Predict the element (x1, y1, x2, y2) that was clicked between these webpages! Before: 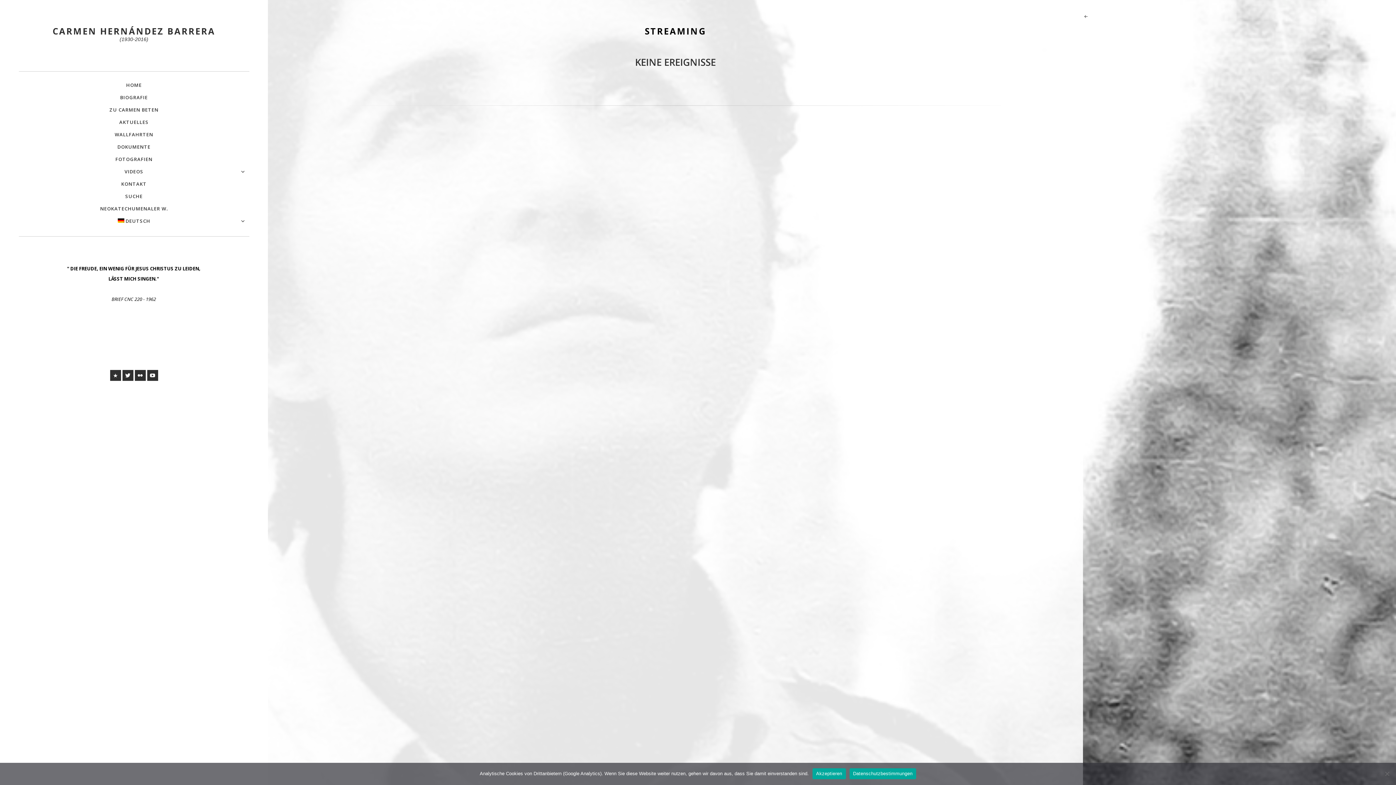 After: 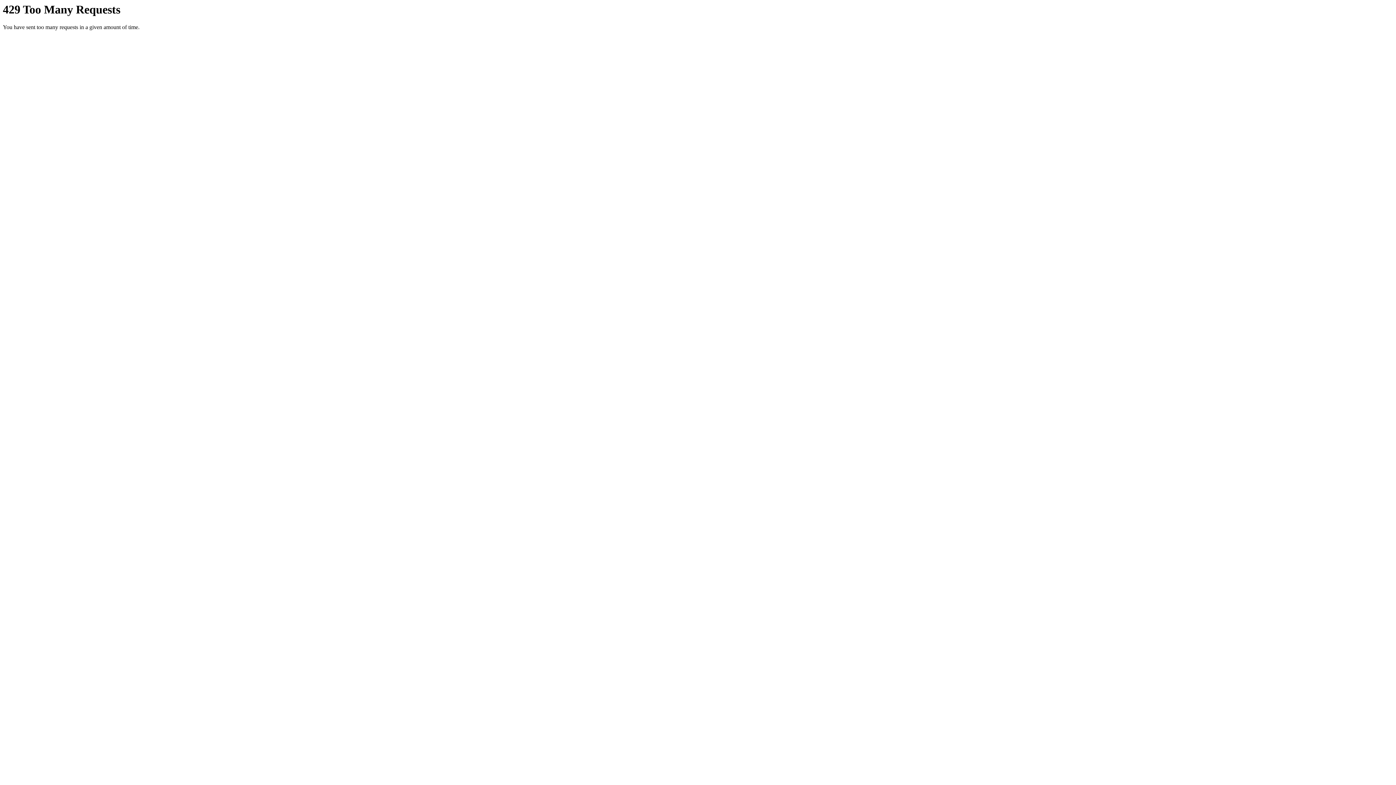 Action: label: Flickr bbox: (134, 370, 145, 380)